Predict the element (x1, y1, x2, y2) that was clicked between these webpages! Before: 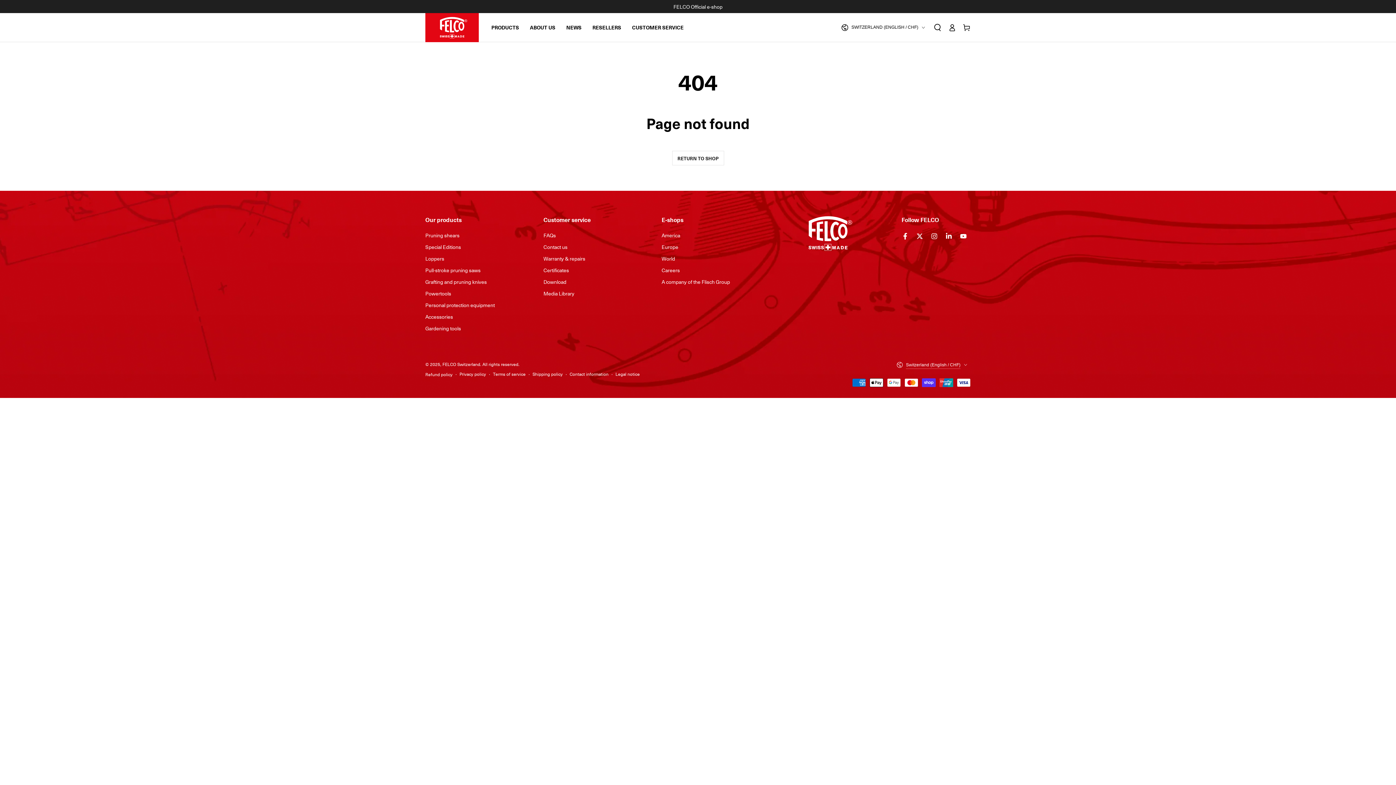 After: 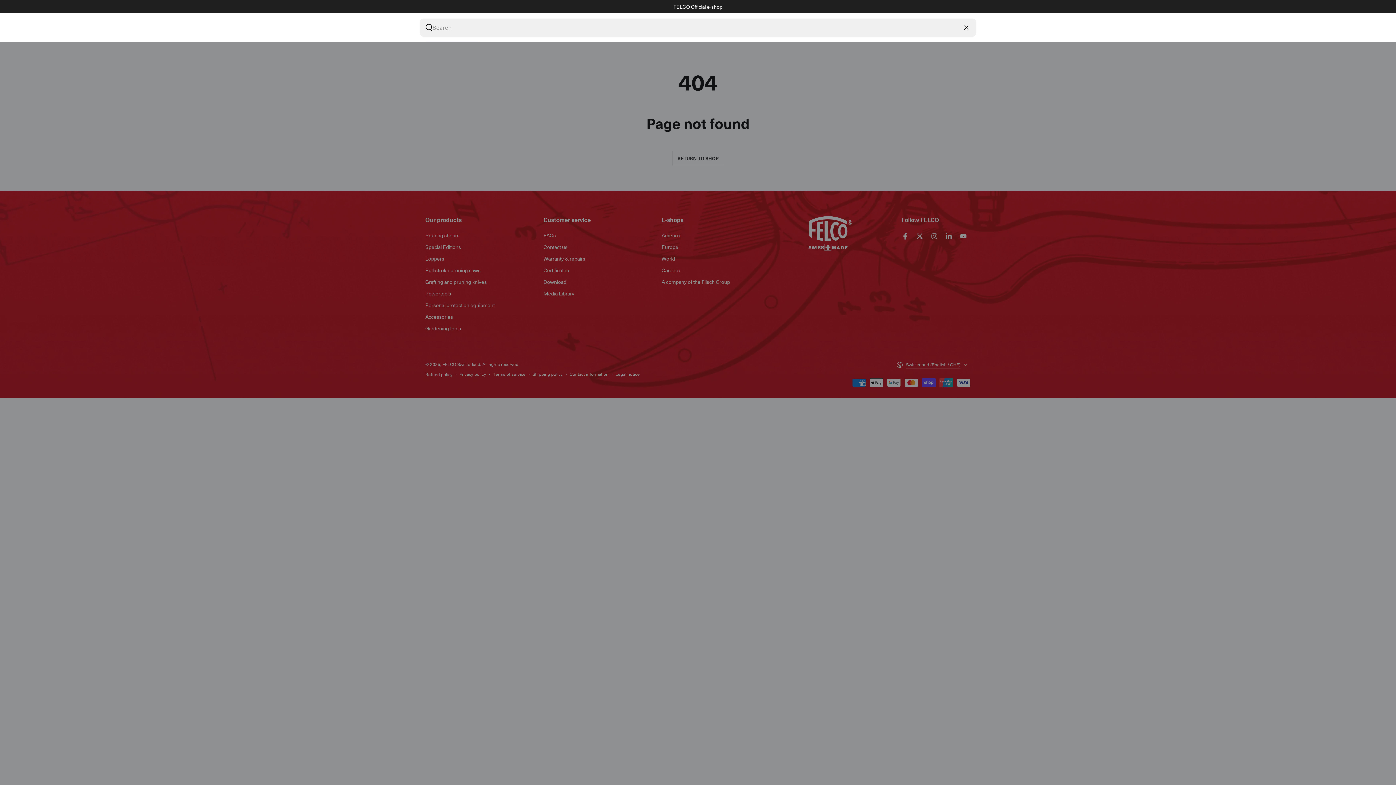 Action: bbox: (930, 19, 945, 35) label: Search our site